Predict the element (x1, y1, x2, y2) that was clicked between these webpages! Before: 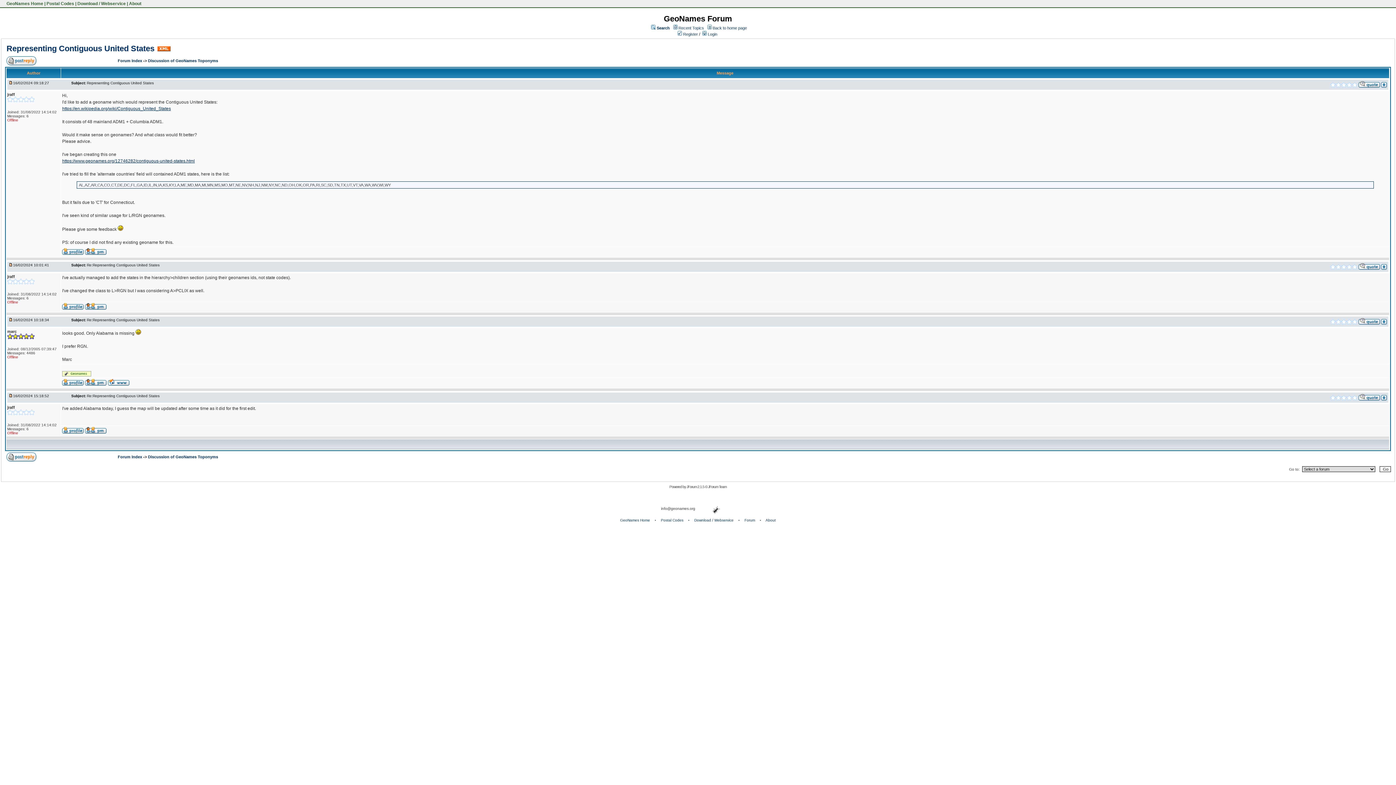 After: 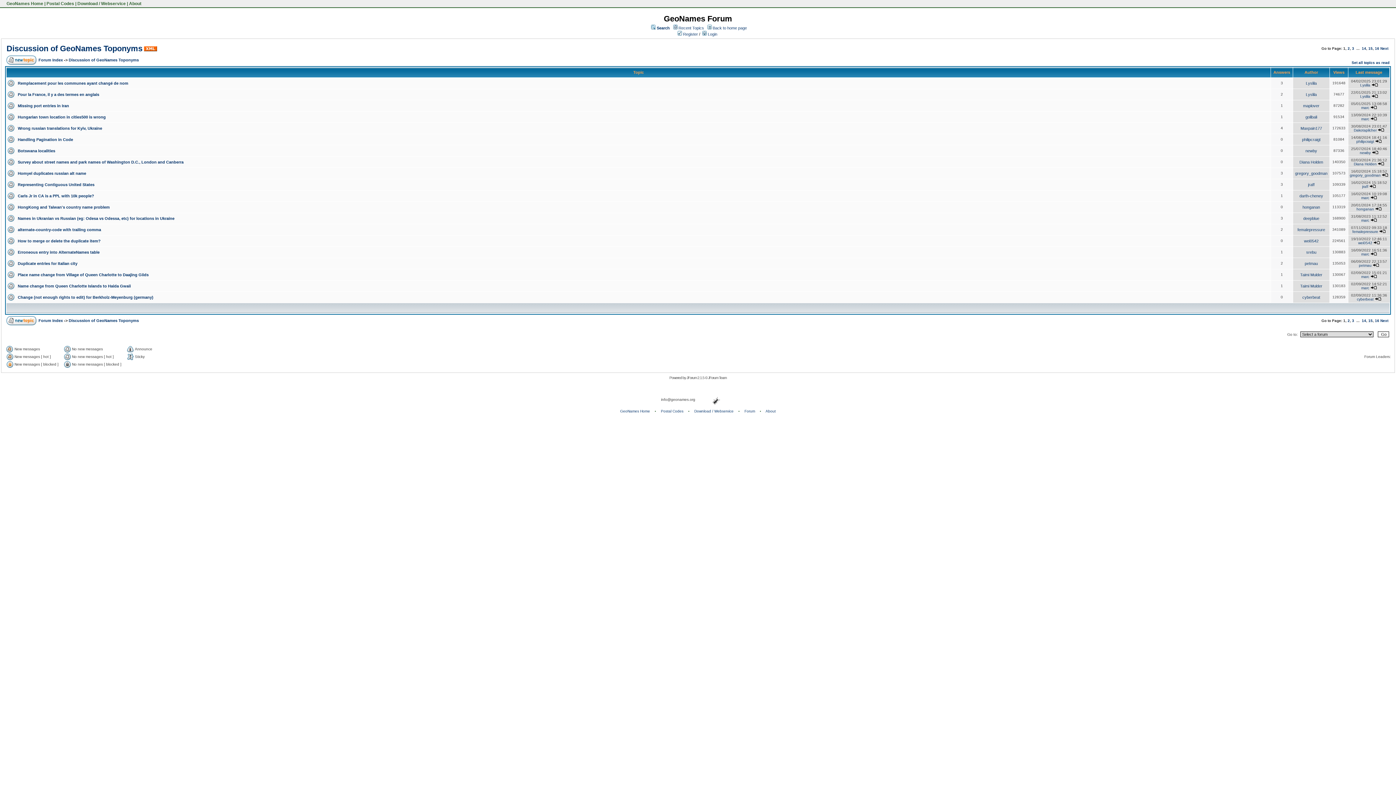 Action: label: Discussion of GeoNames Toponyms bbox: (148, 58, 218, 62)